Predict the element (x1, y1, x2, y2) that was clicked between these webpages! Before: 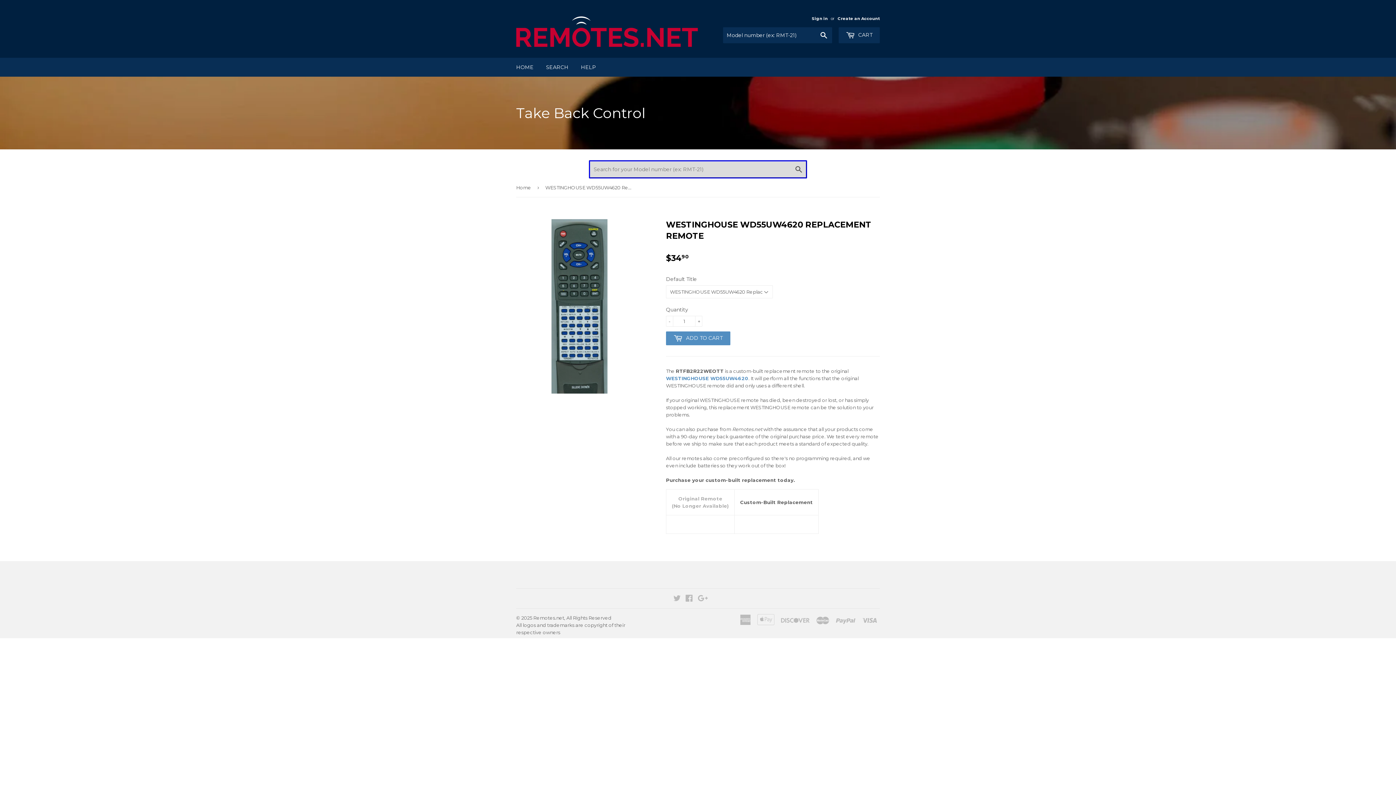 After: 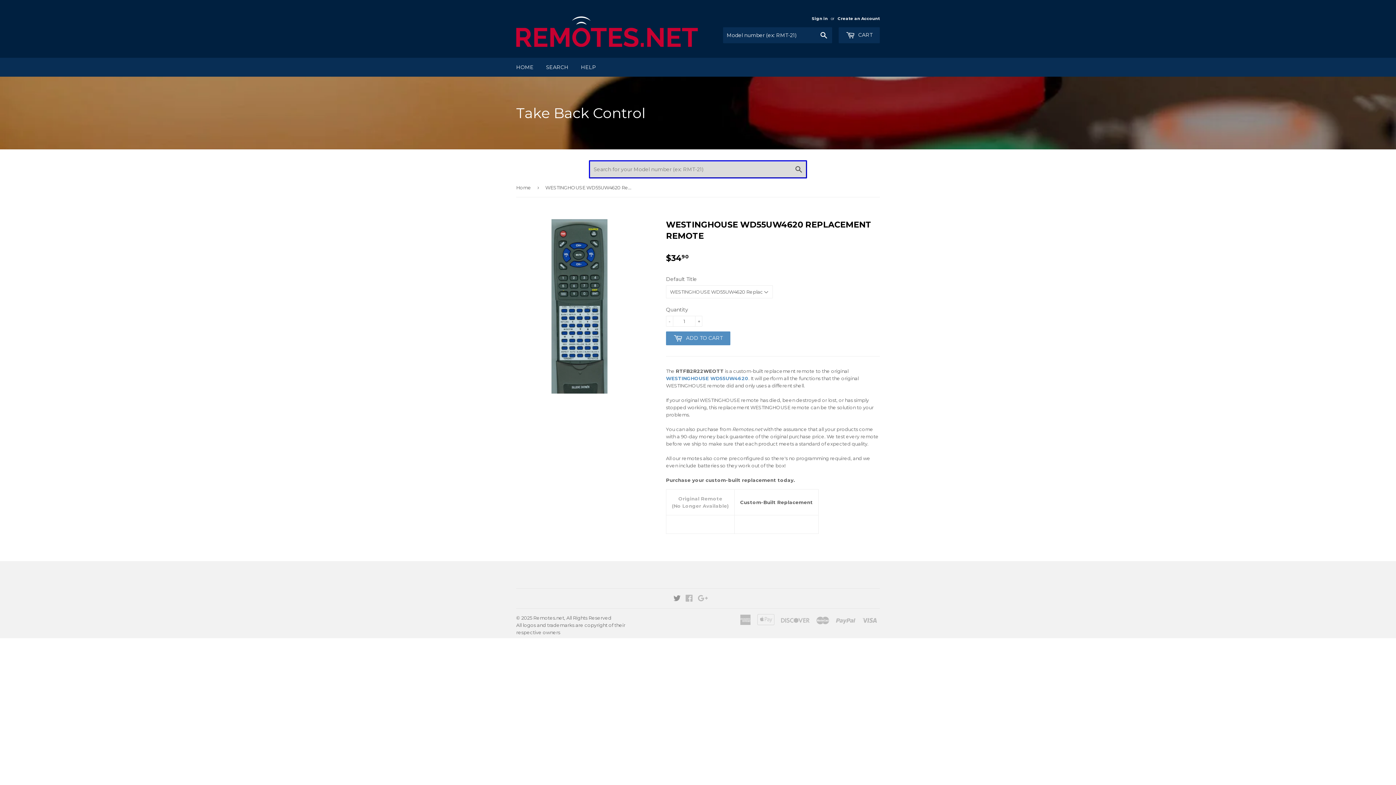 Action: bbox: (673, 596, 680, 602) label: Twitter